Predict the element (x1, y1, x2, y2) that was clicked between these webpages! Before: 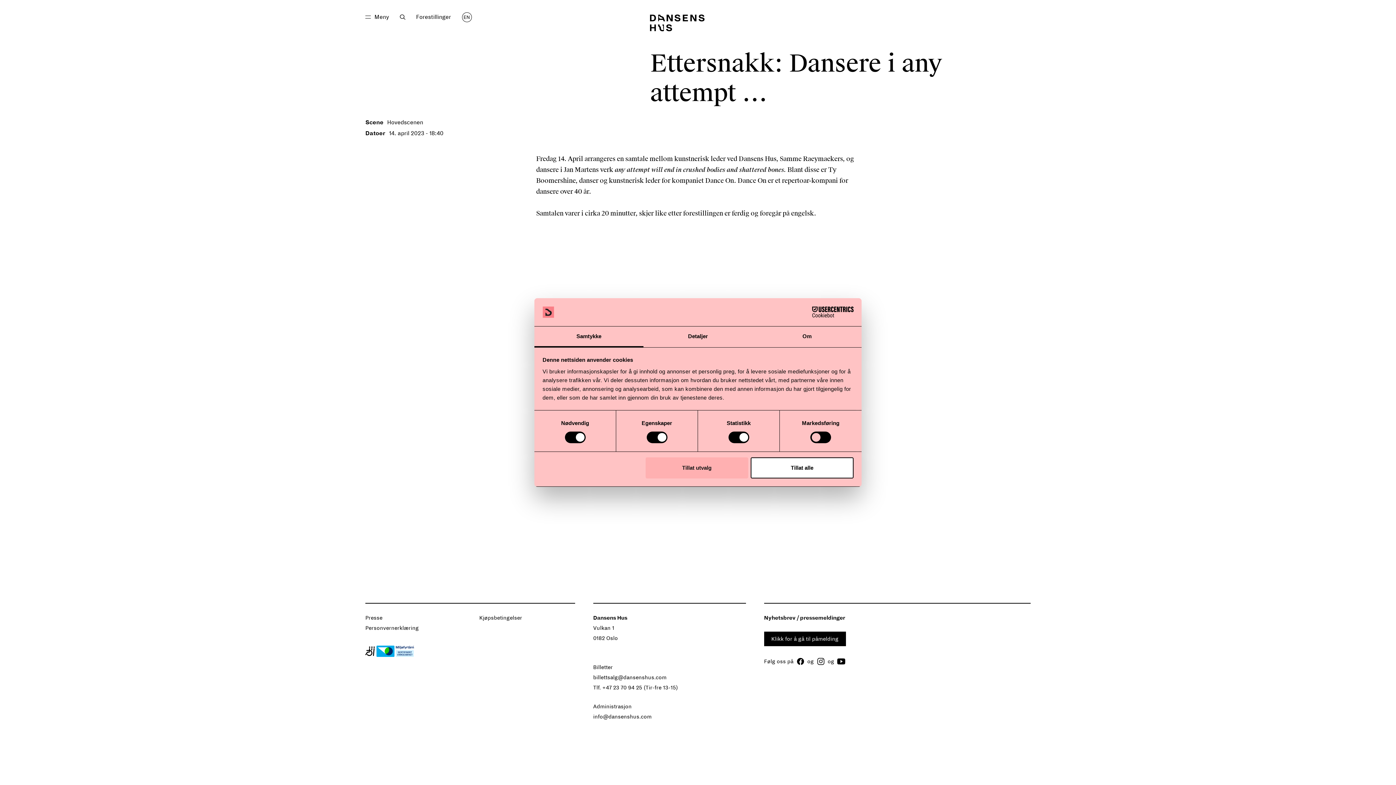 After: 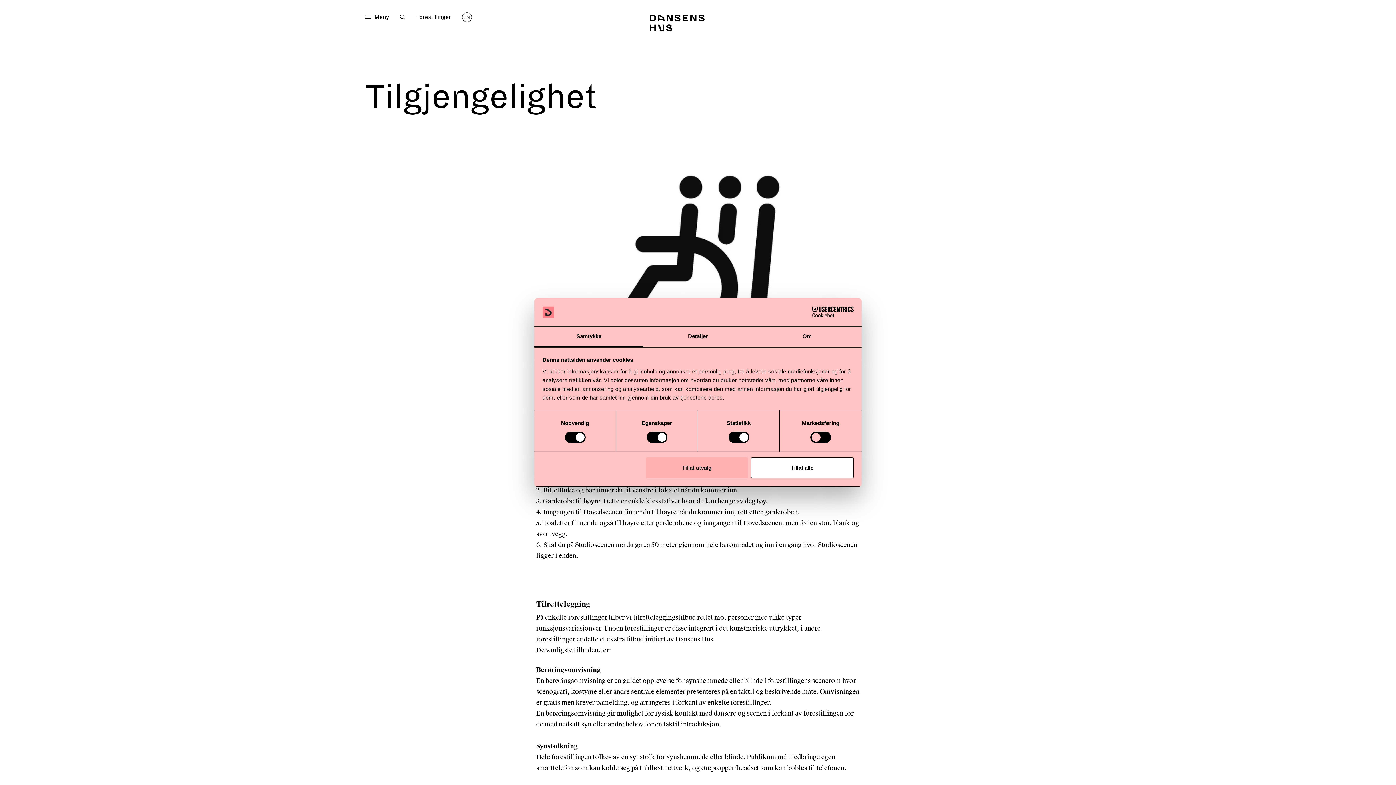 Action: bbox: (365, 651, 374, 657)